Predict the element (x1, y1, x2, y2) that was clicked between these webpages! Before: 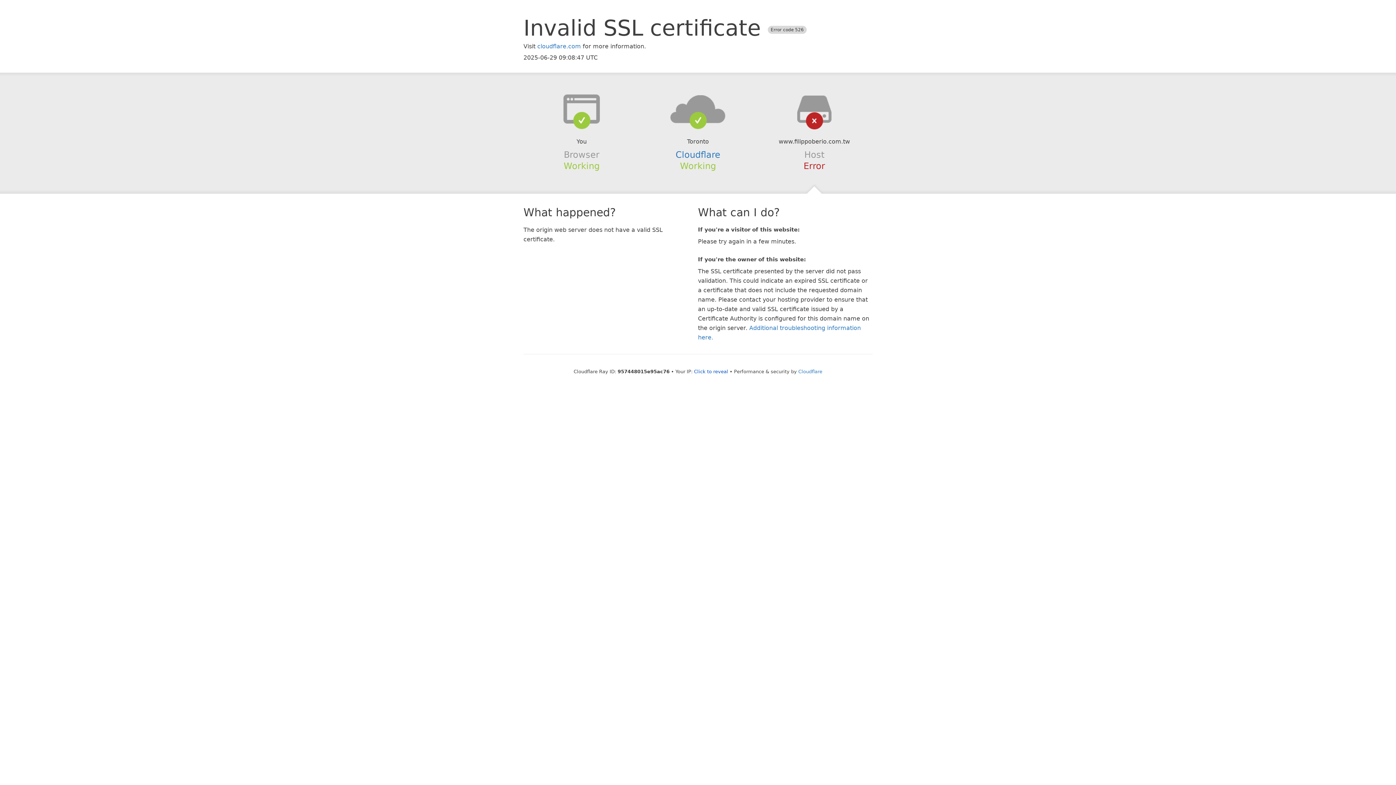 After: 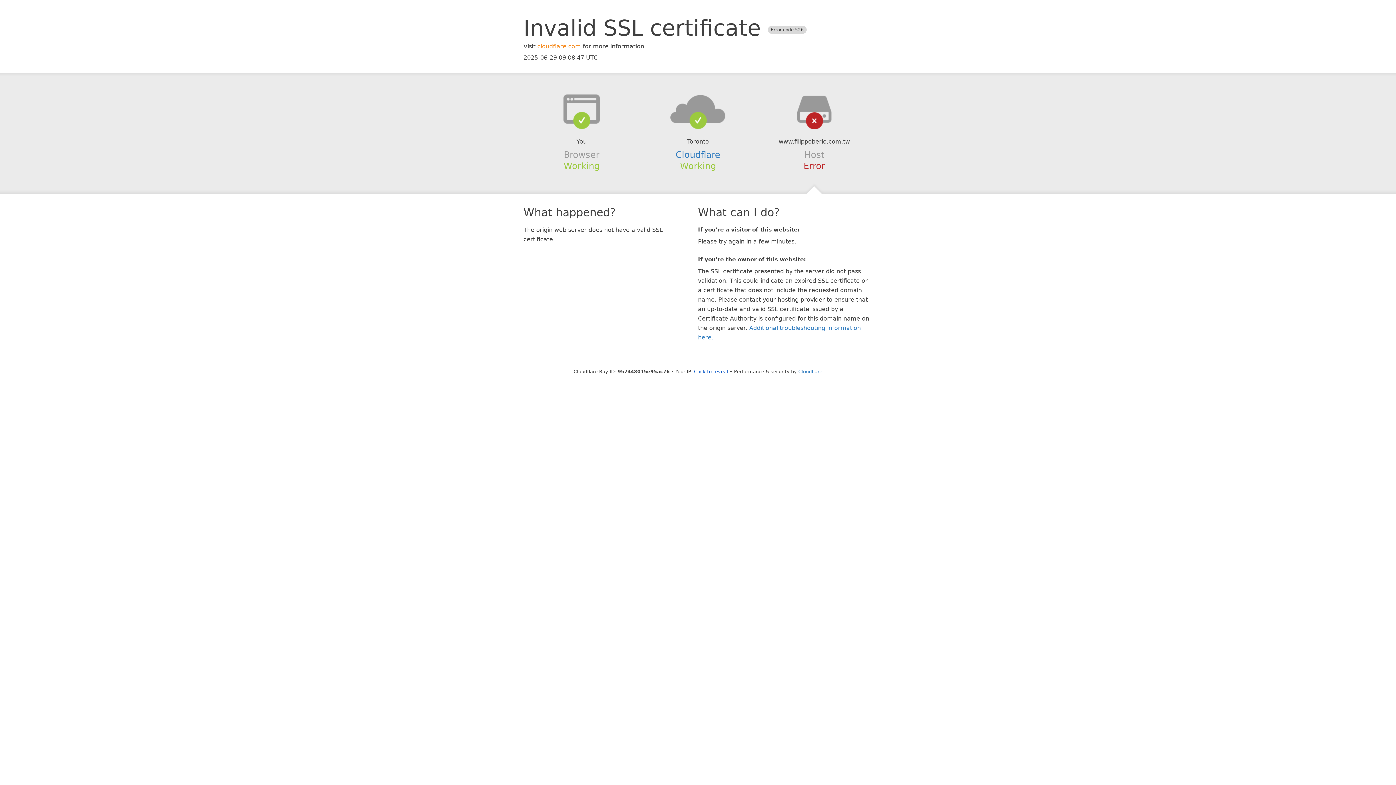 Action: bbox: (537, 42, 581, 49) label: cloudflare.com